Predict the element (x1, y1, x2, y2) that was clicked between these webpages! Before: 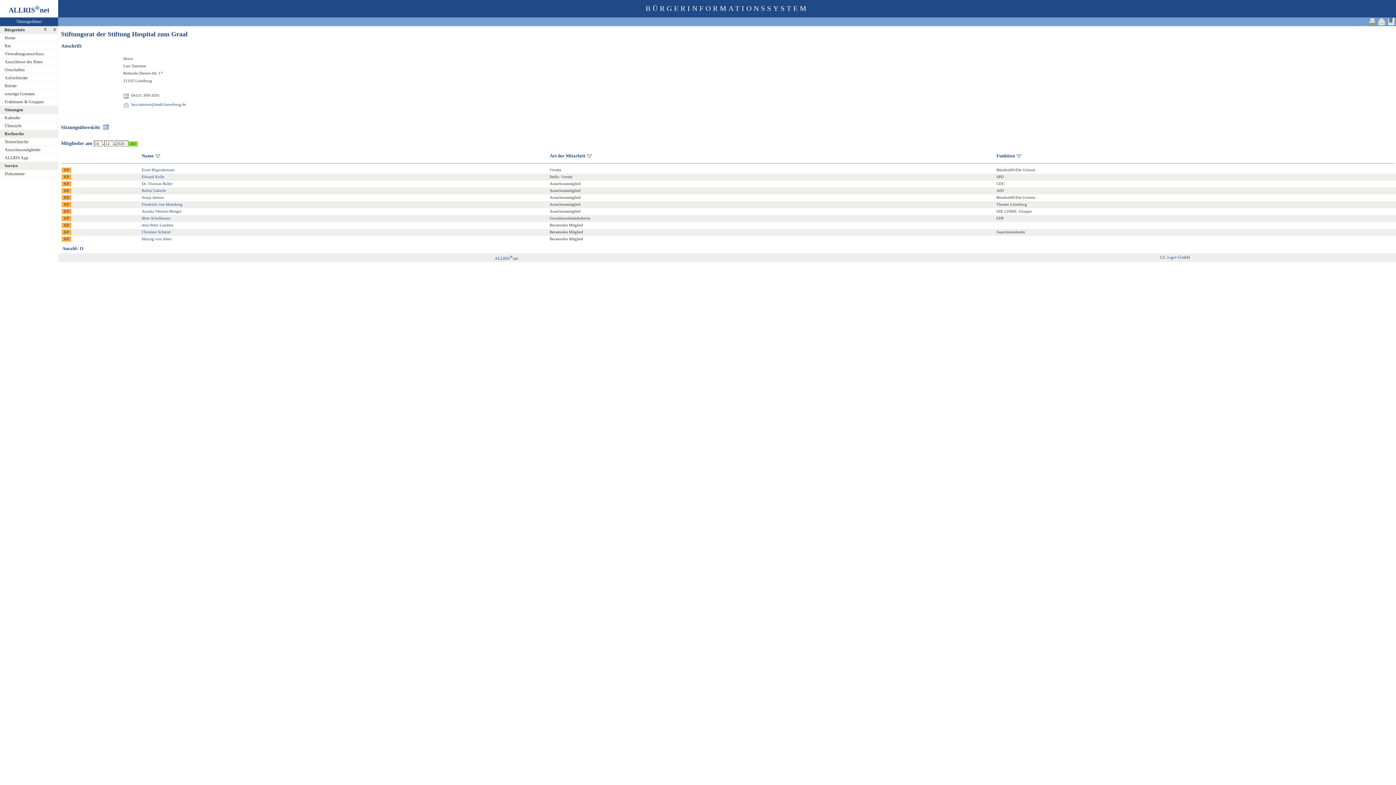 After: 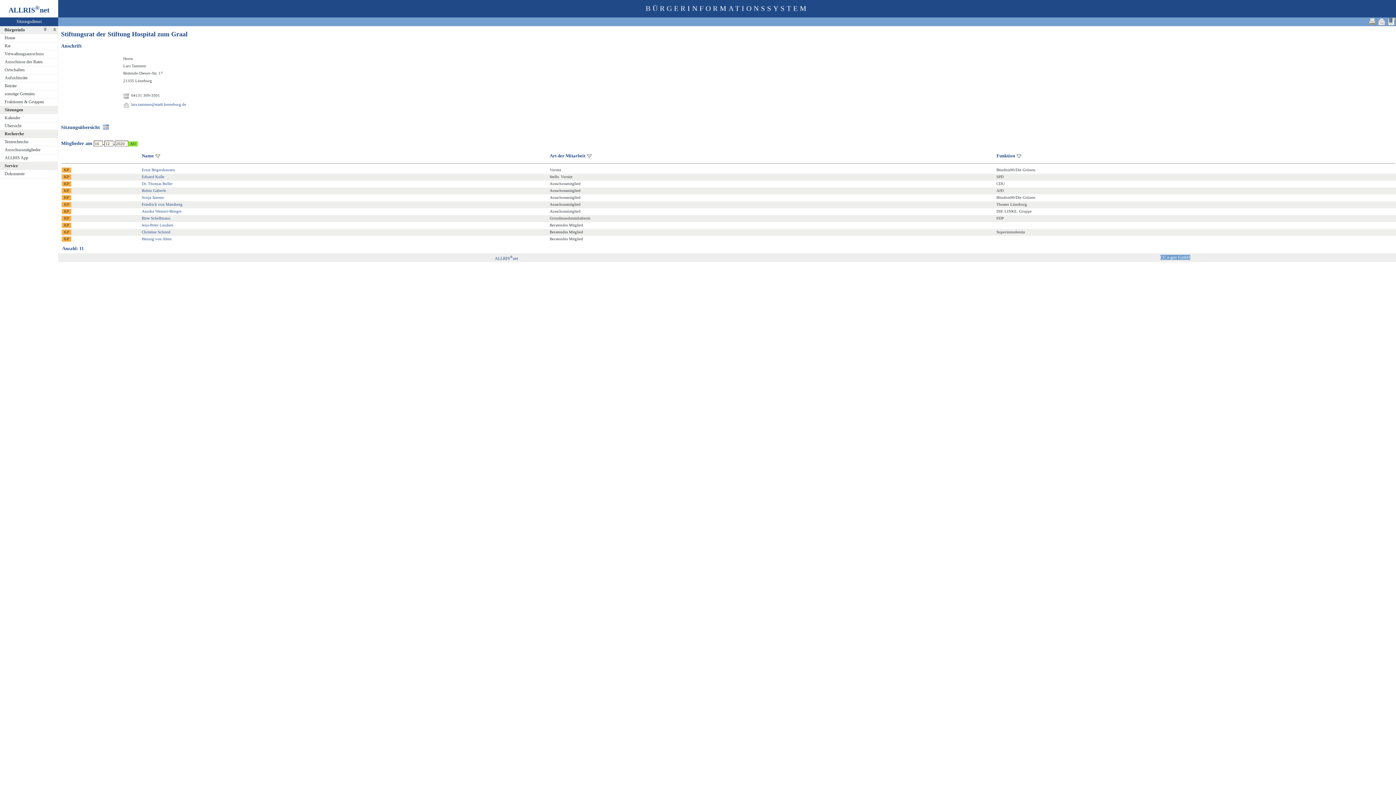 Action: label: CC e-gov GmbH bbox: (1160, 254, 1190, 259)